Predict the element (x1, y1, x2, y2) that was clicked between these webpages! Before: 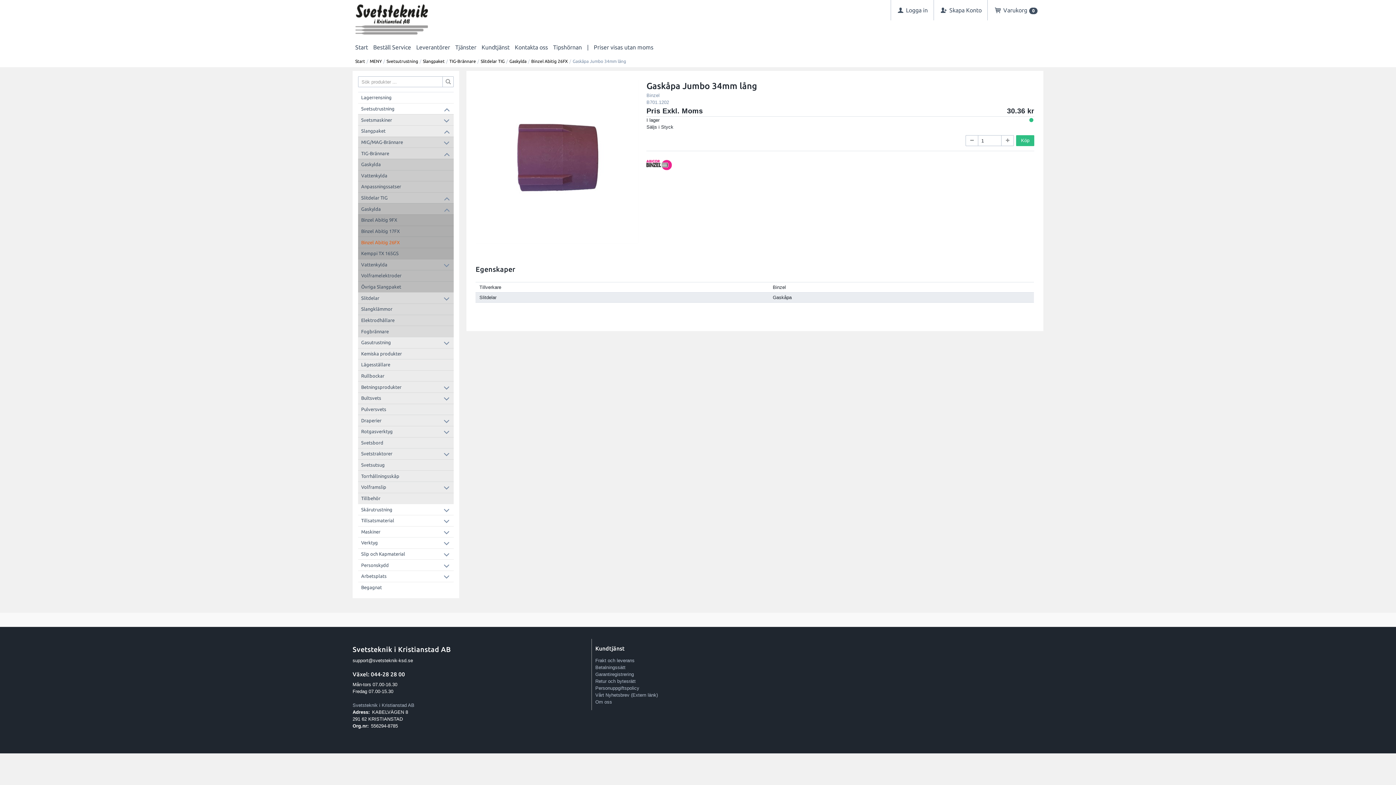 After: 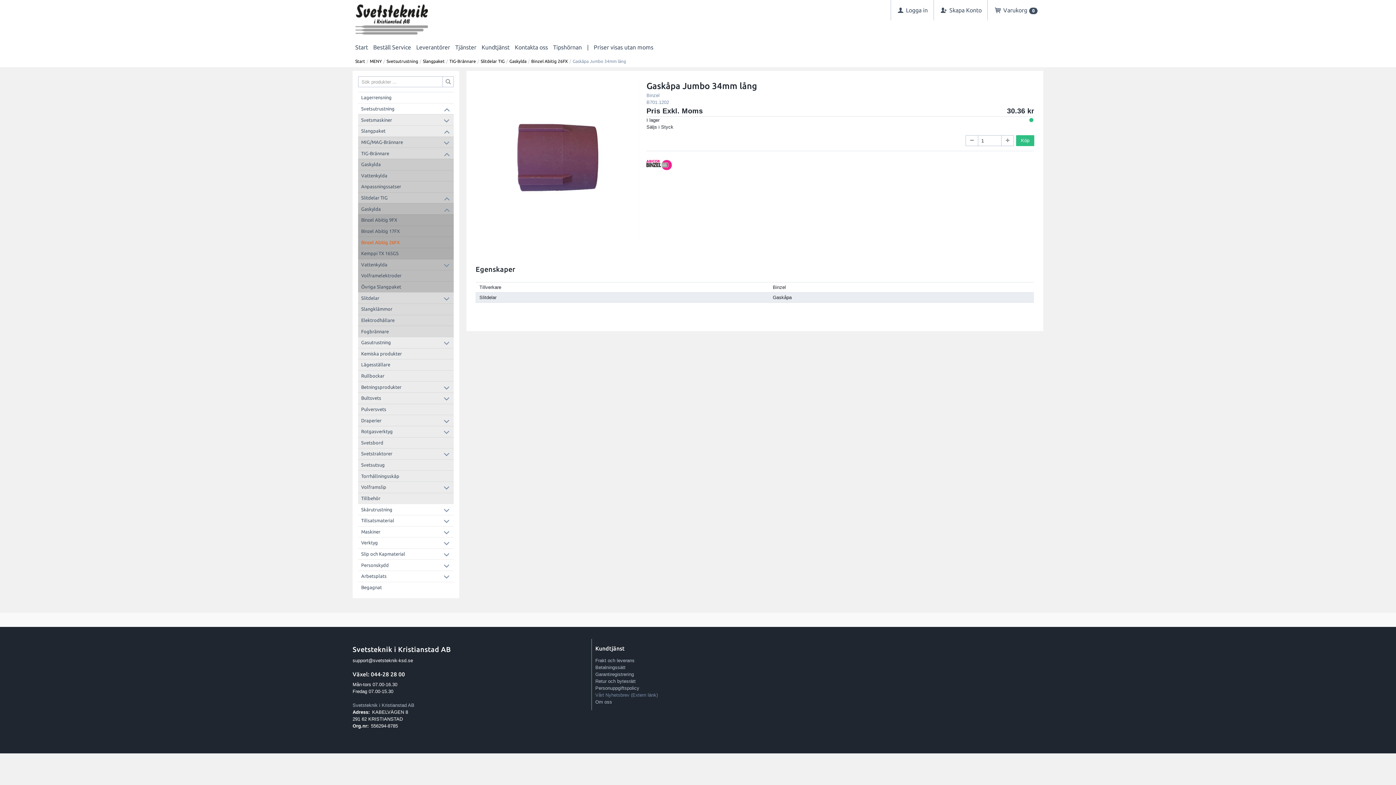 Action: label: Vårt Nyhetsbrev (Extern länk) bbox: (595, 692, 658, 698)